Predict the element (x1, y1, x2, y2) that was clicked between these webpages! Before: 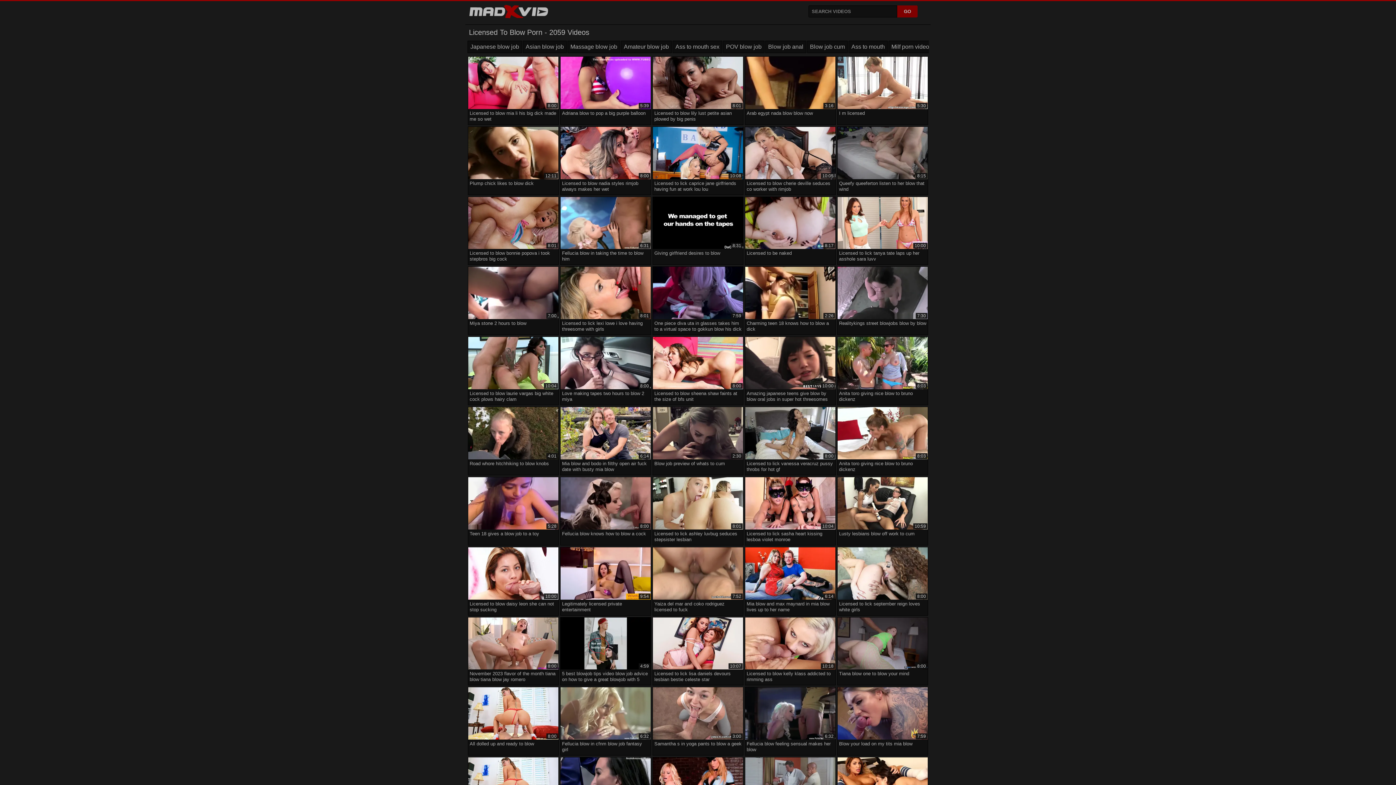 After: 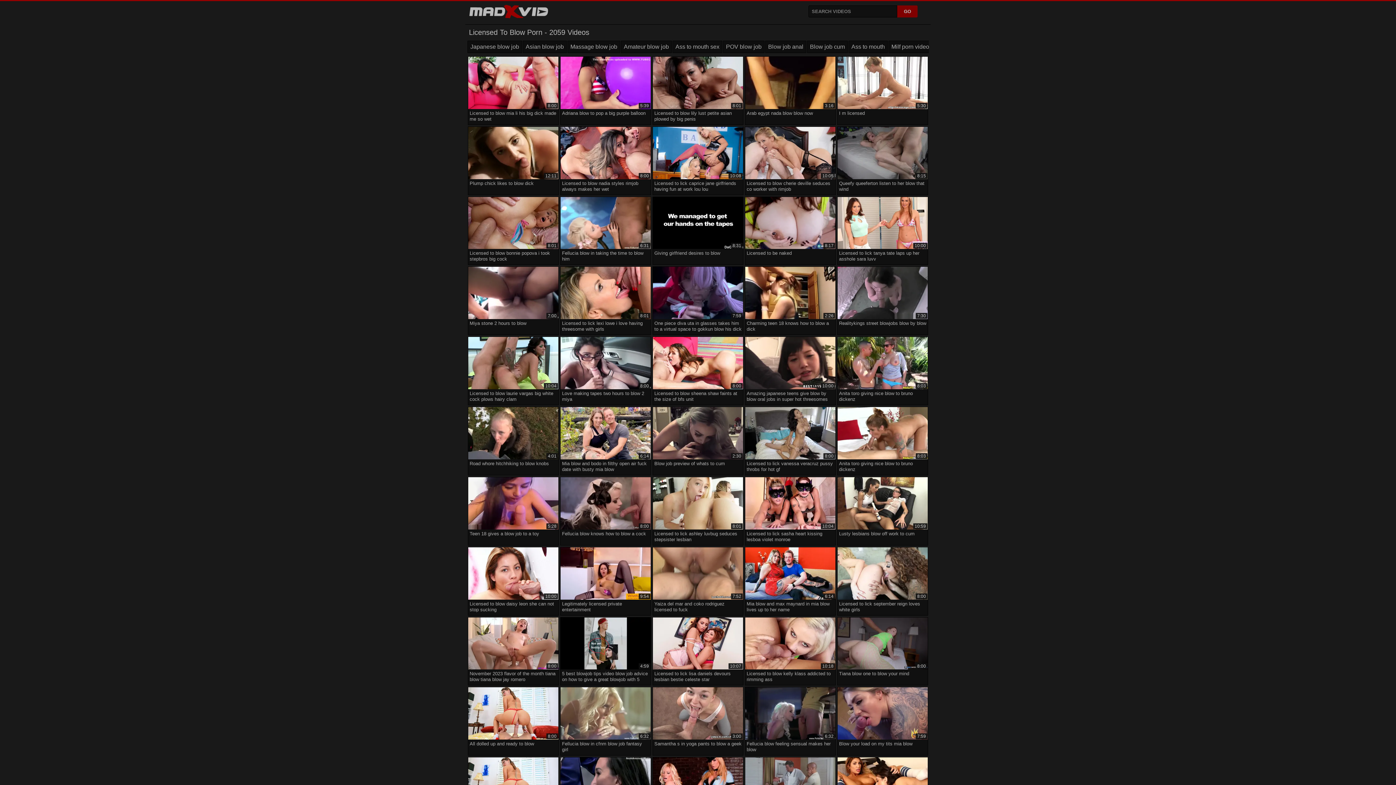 Action: bbox: (468, 337, 558, 402) label: 10:04
Licensed to blow laurie vargas big white cock plows hairy clam